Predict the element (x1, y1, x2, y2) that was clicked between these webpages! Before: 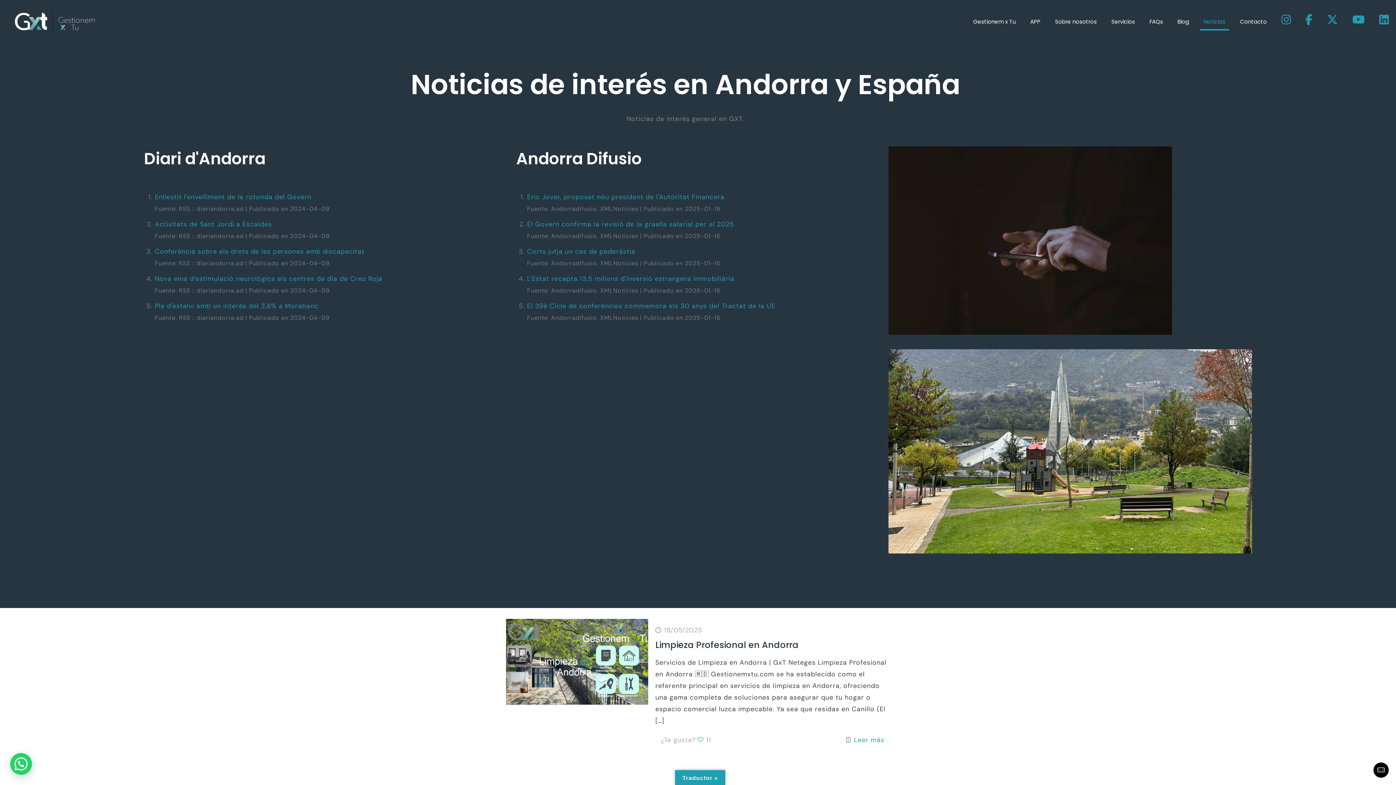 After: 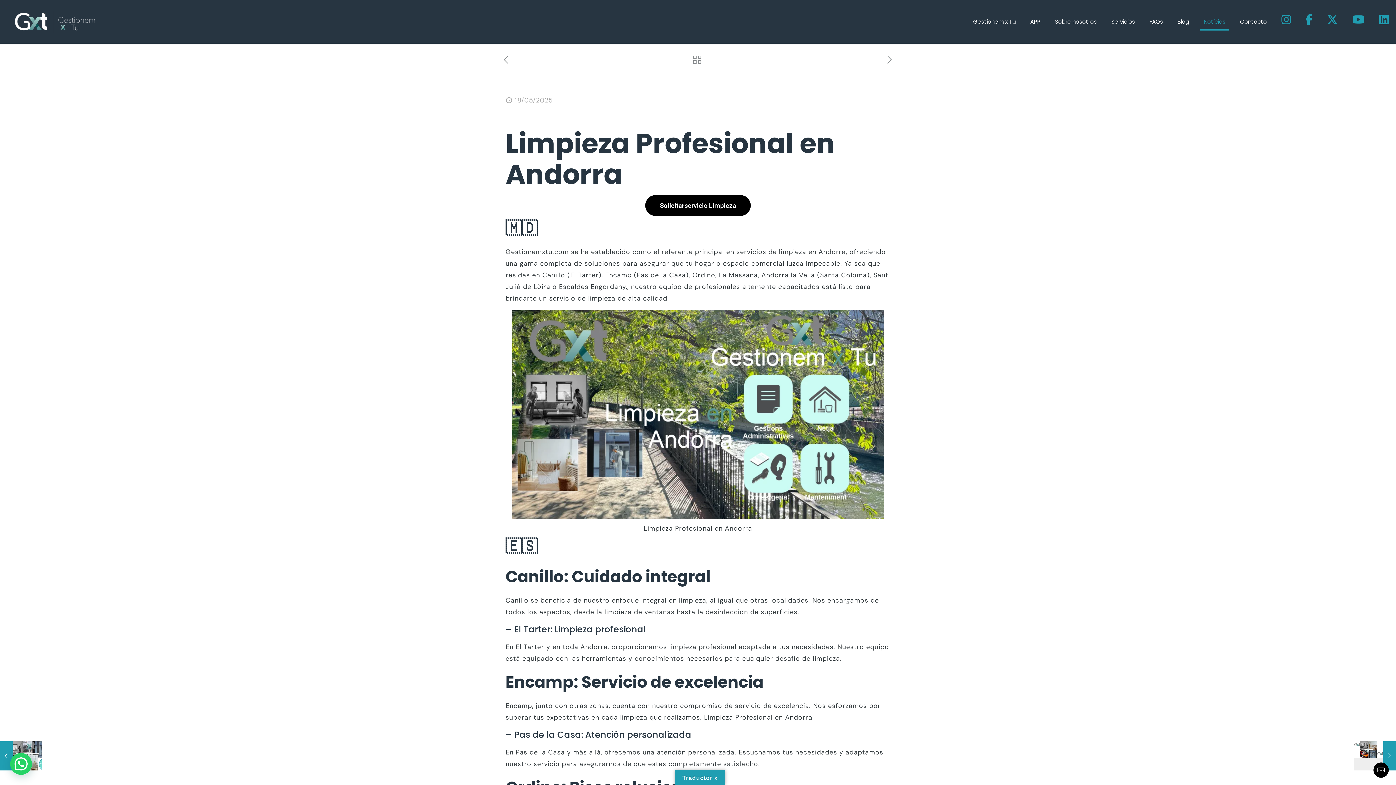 Action: bbox: (854, 736, 884, 744) label: Leer más